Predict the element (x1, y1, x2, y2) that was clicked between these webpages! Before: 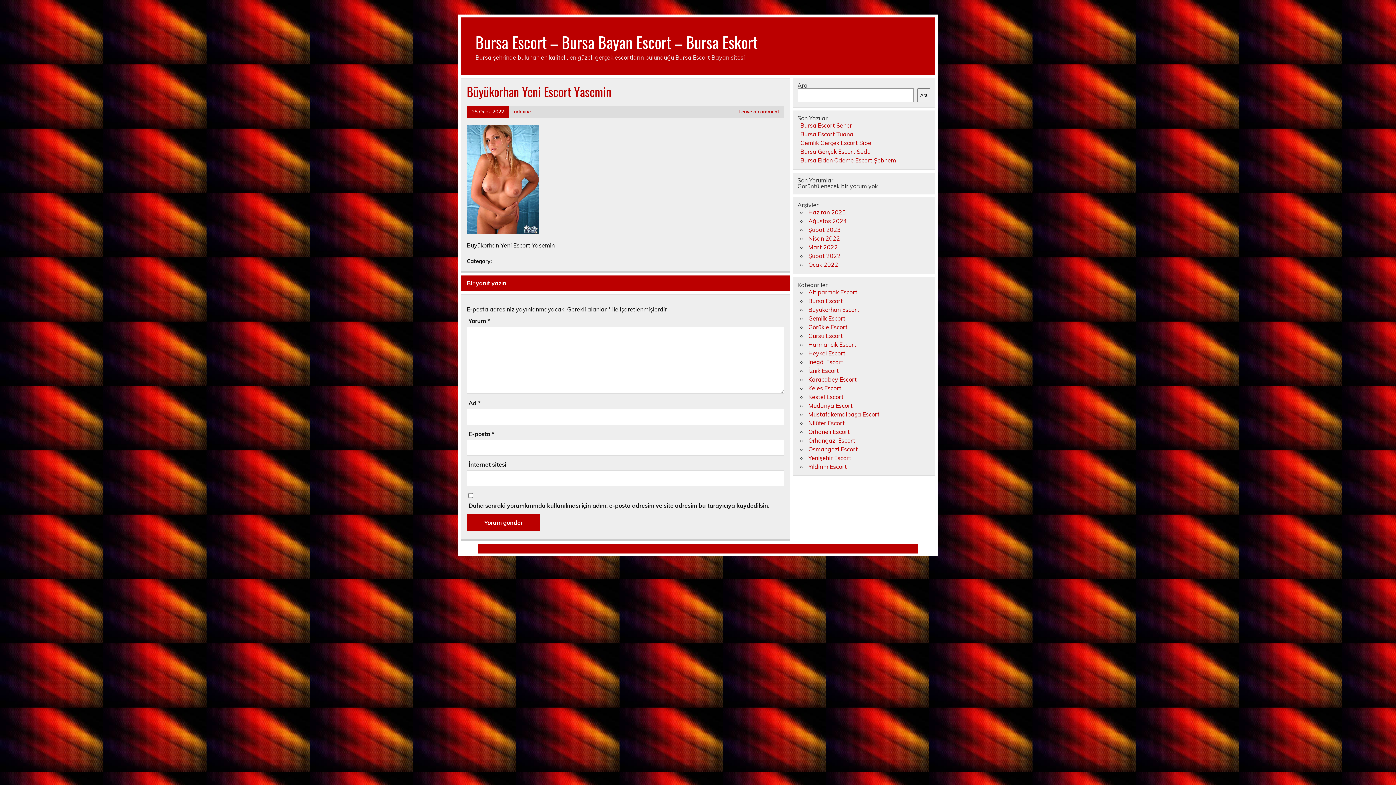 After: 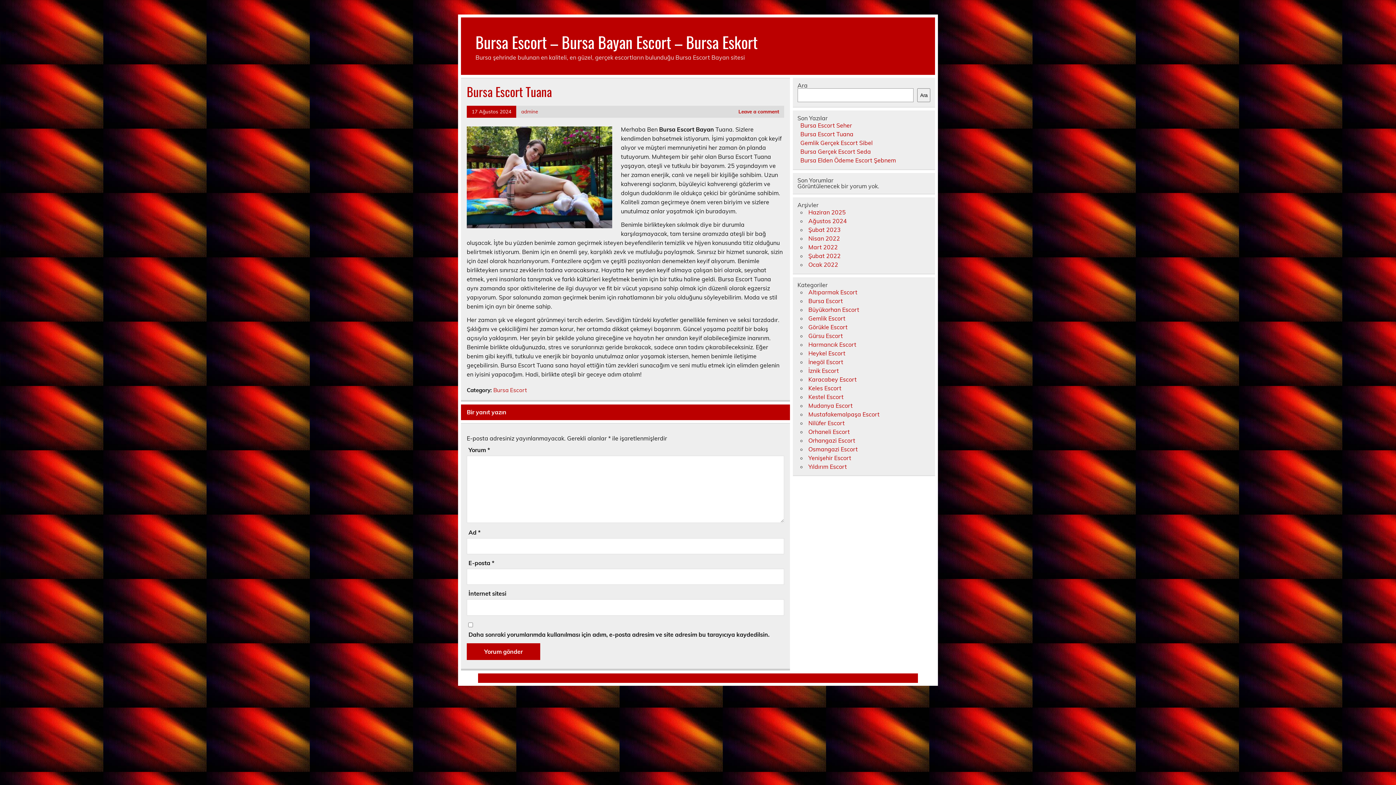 Action: bbox: (800, 130, 853, 137) label: Bursa Escort Tuana